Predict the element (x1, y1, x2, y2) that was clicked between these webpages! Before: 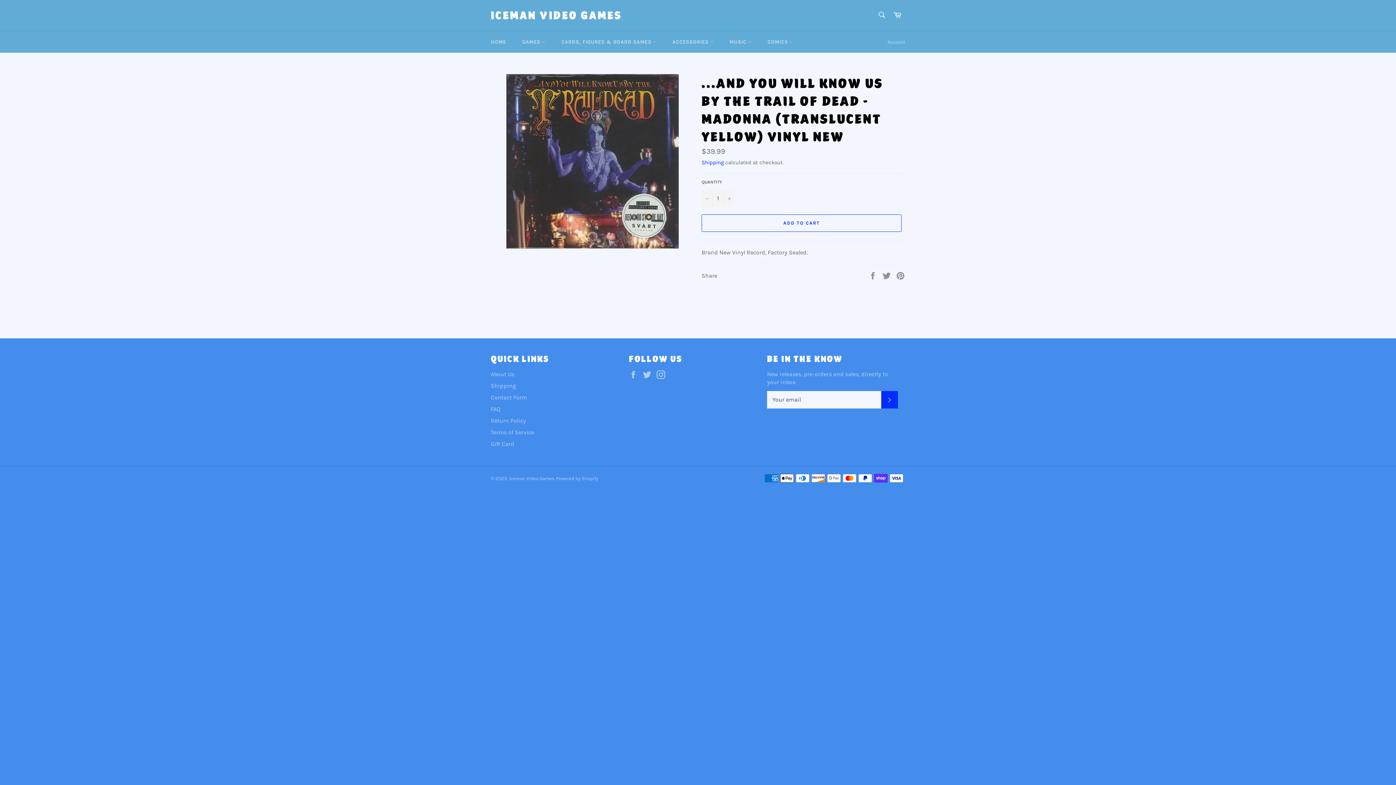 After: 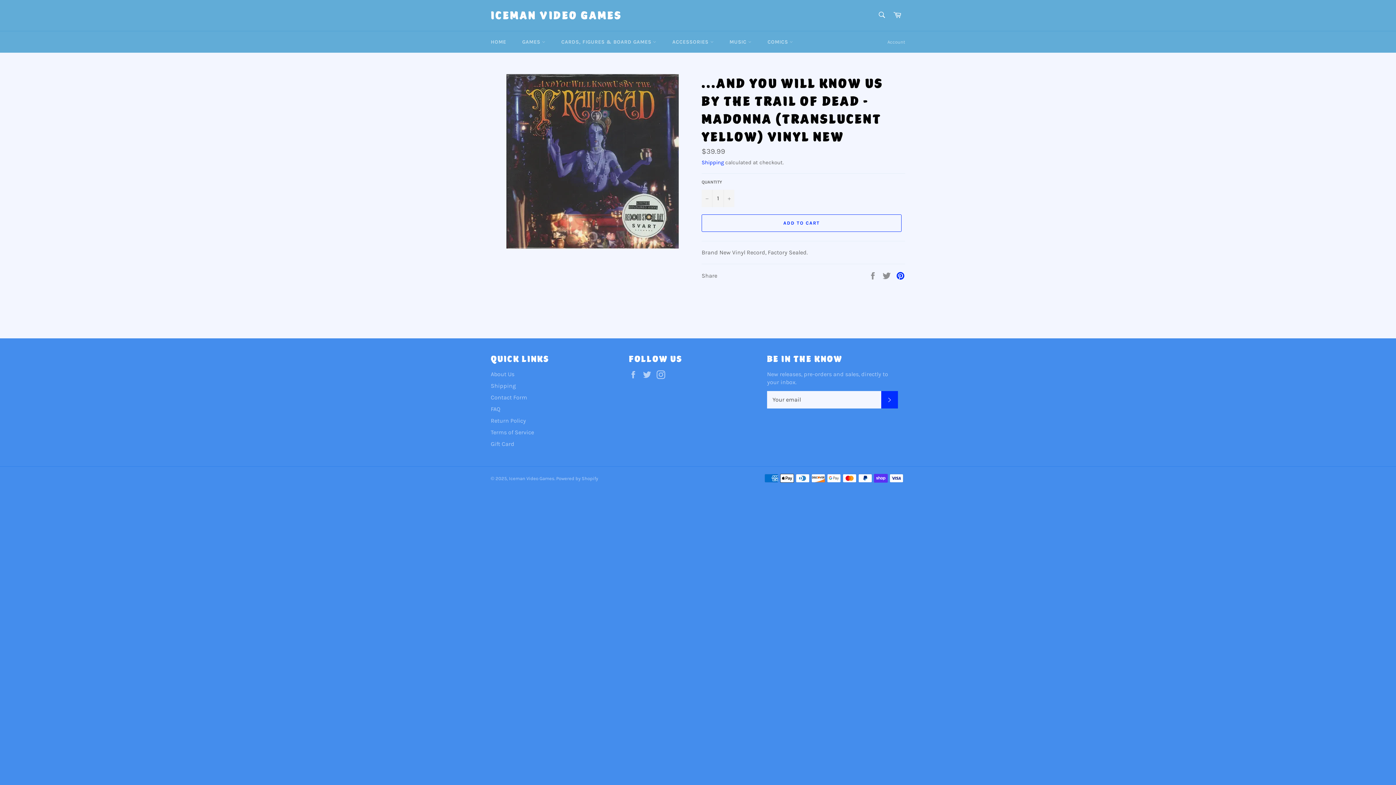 Action: bbox: (896, 271, 905, 278) label: Pin on Pinterest